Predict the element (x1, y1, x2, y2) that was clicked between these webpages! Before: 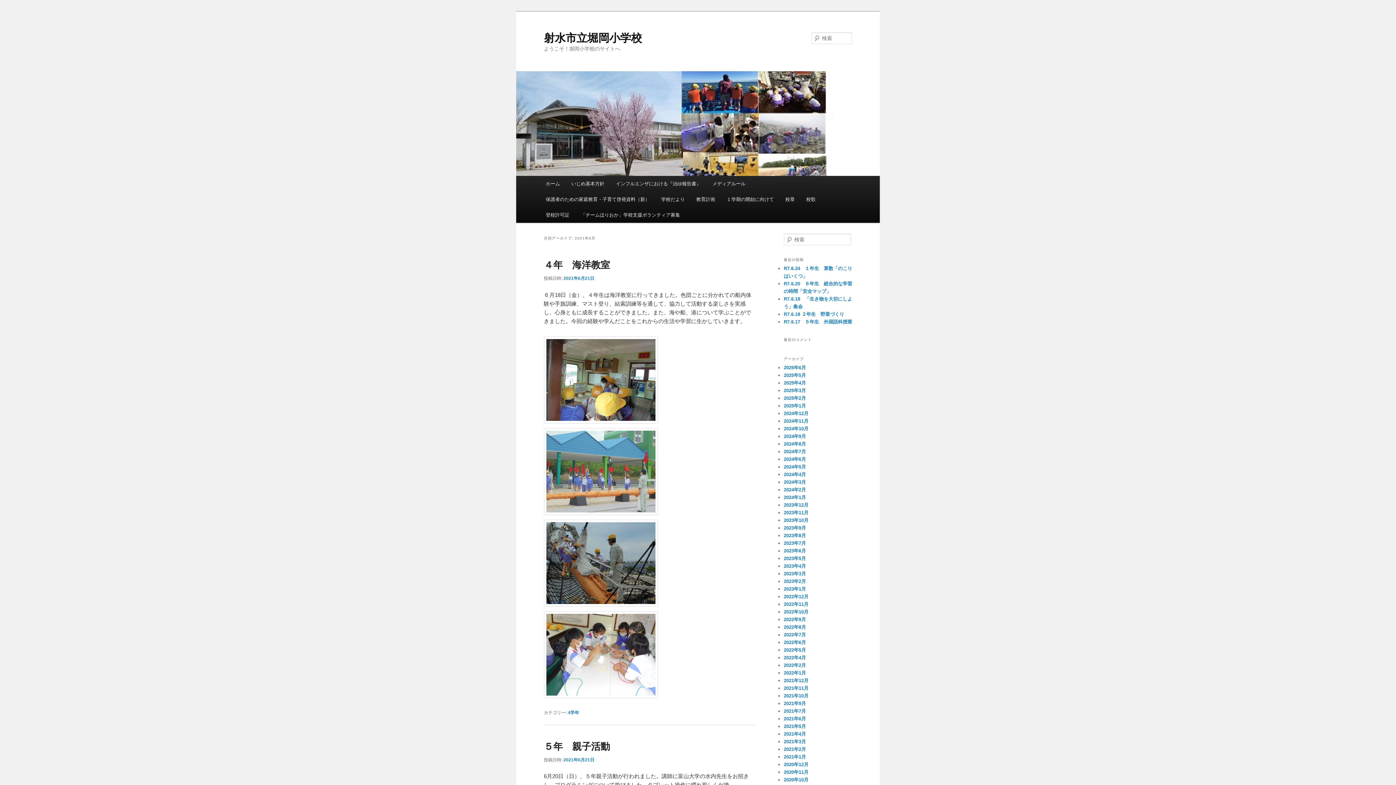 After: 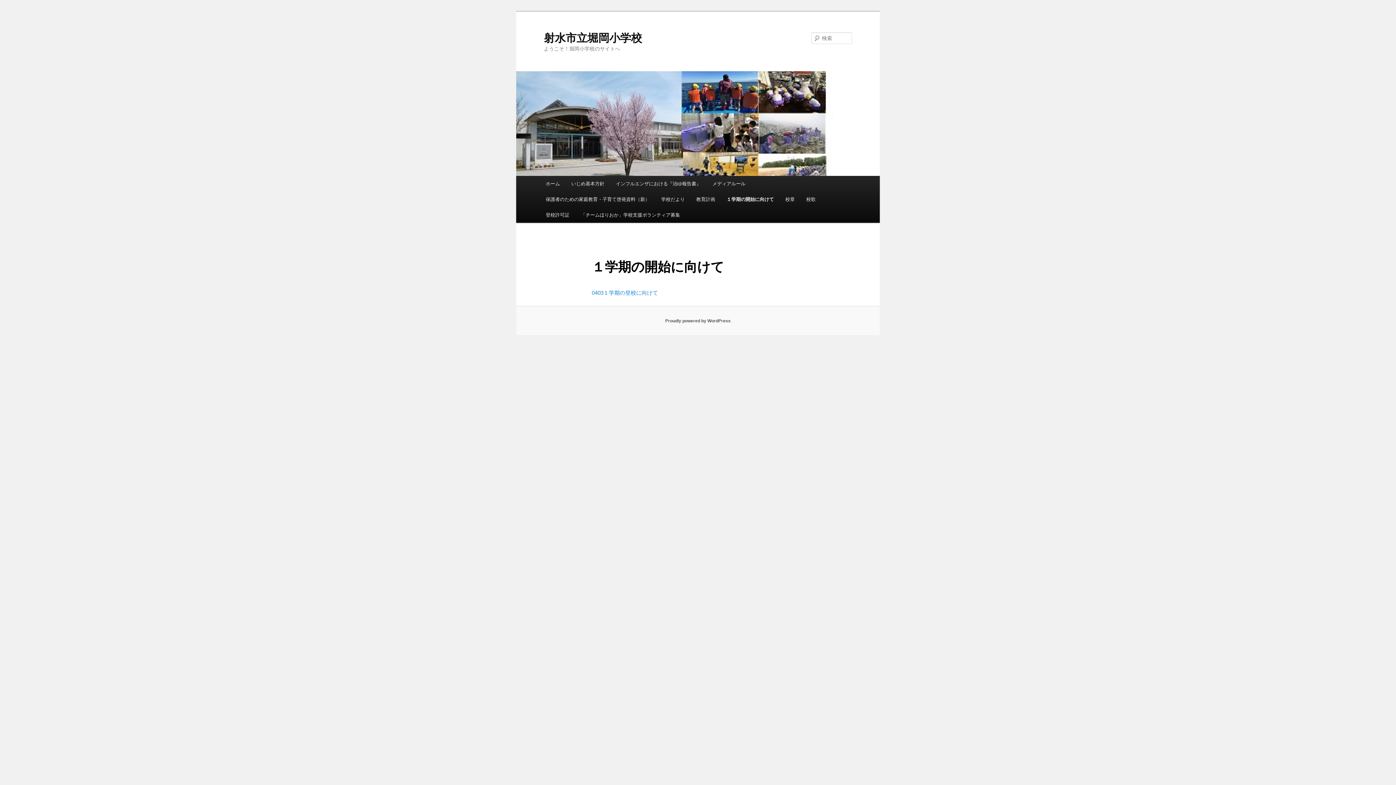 Action: label: １学期の開始に向けて bbox: (721, 191, 779, 207)